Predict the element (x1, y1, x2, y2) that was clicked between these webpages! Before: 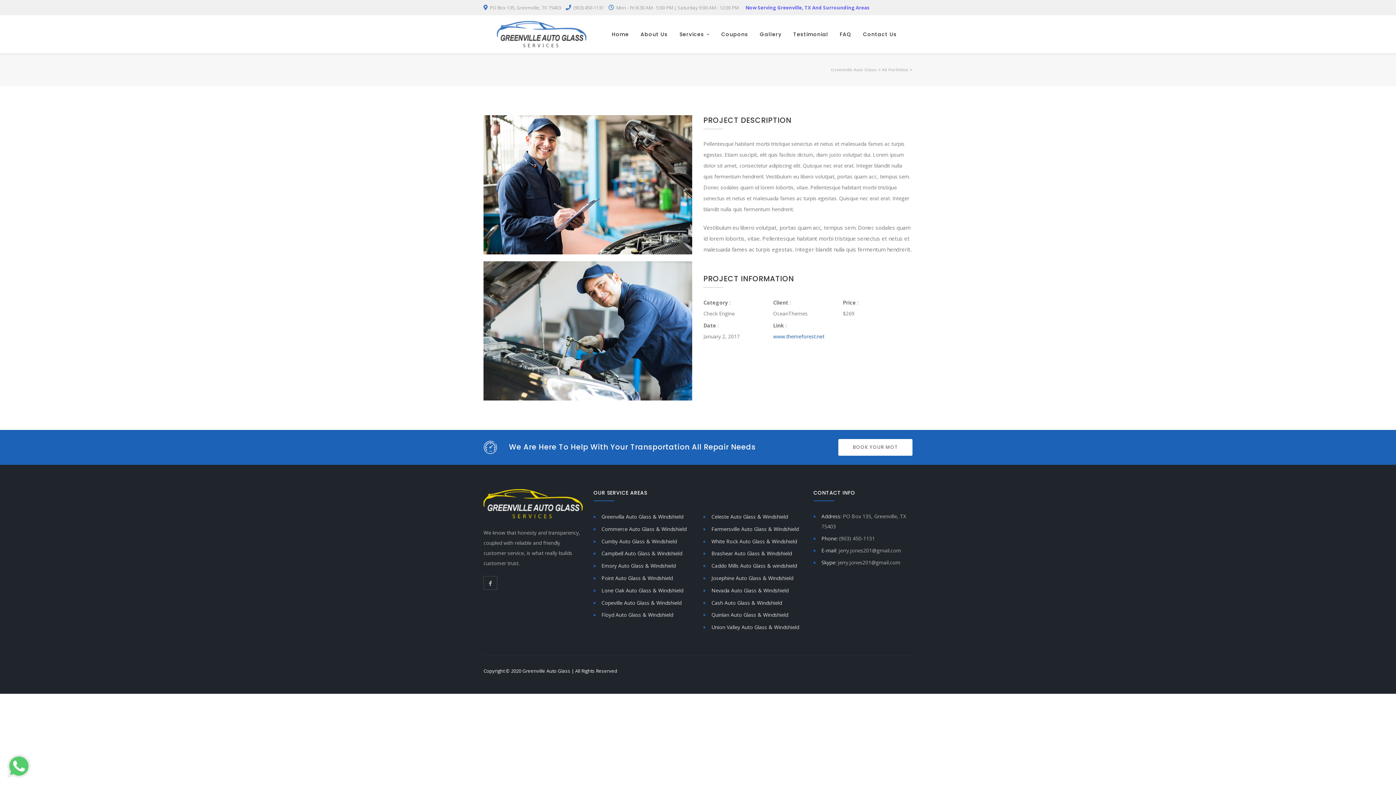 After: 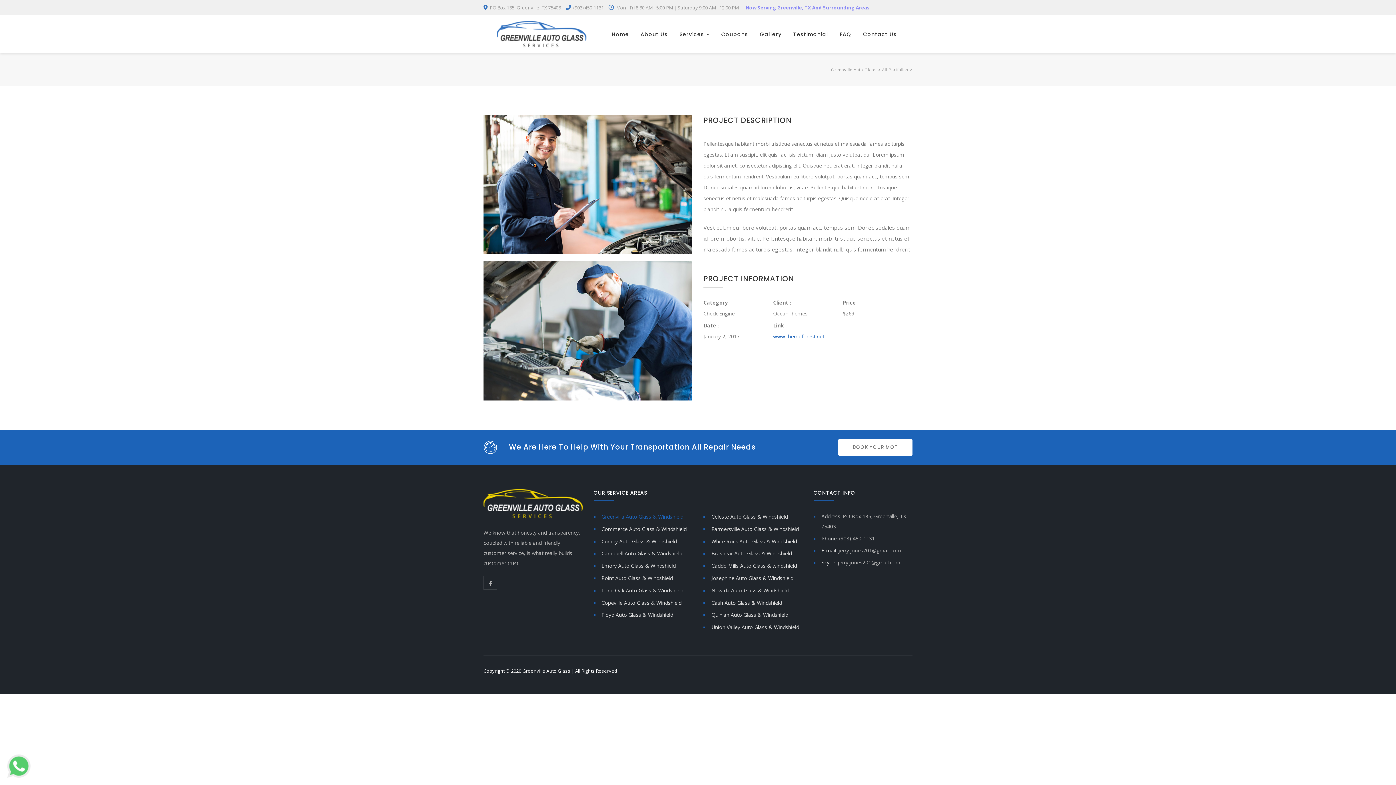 Action: label: Greenvilla Auto Glass & Windshield bbox: (593, 512, 683, 522)